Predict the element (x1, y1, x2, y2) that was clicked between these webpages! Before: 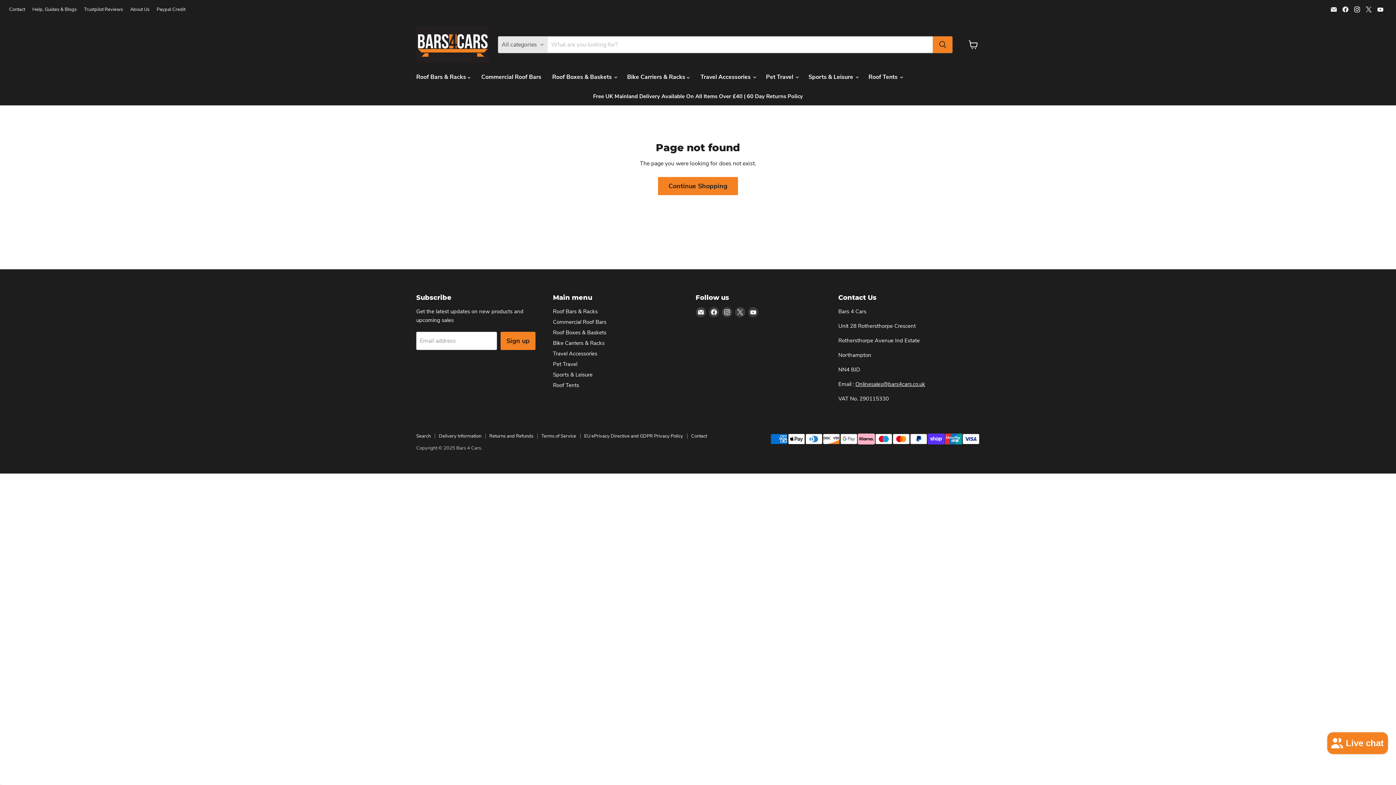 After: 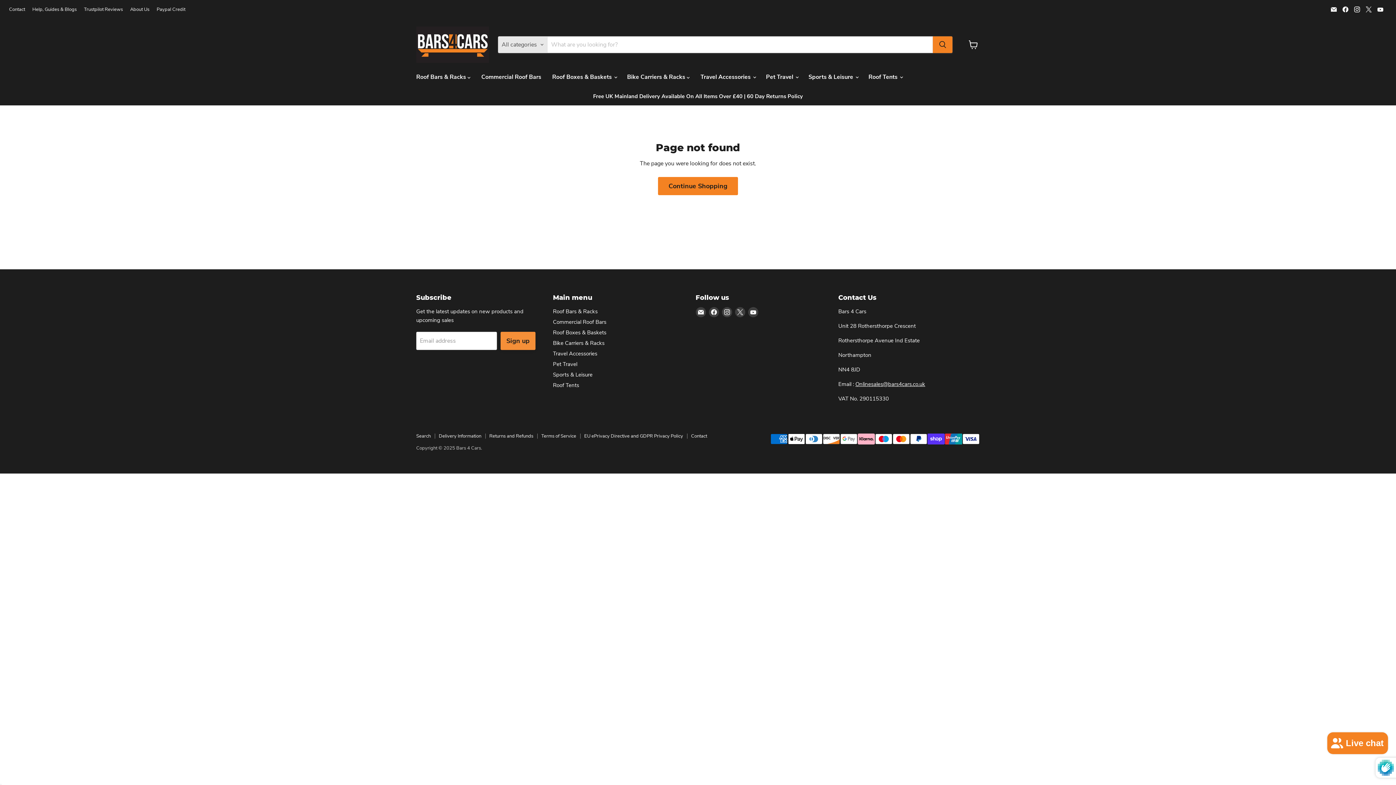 Action: label: Sign up bbox: (500, 331, 535, 350)